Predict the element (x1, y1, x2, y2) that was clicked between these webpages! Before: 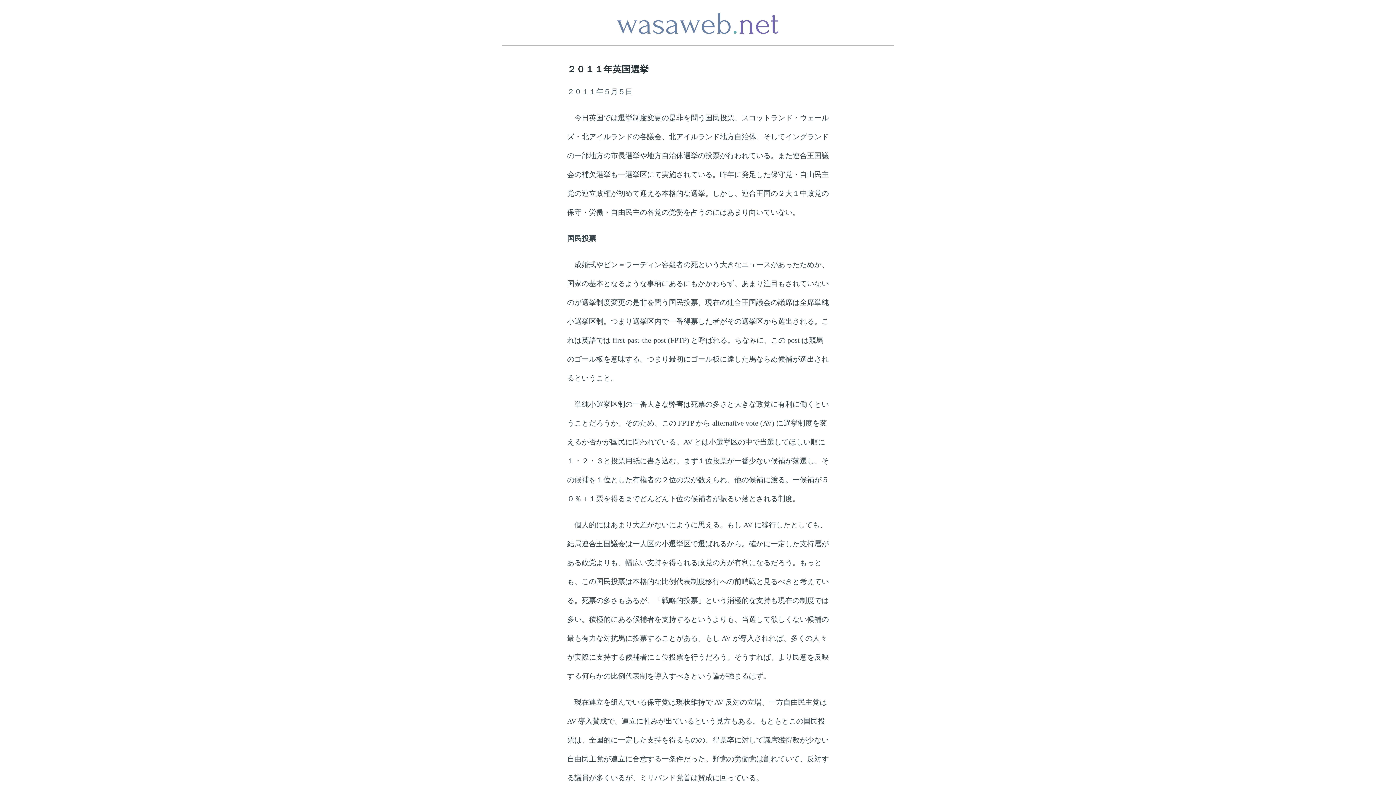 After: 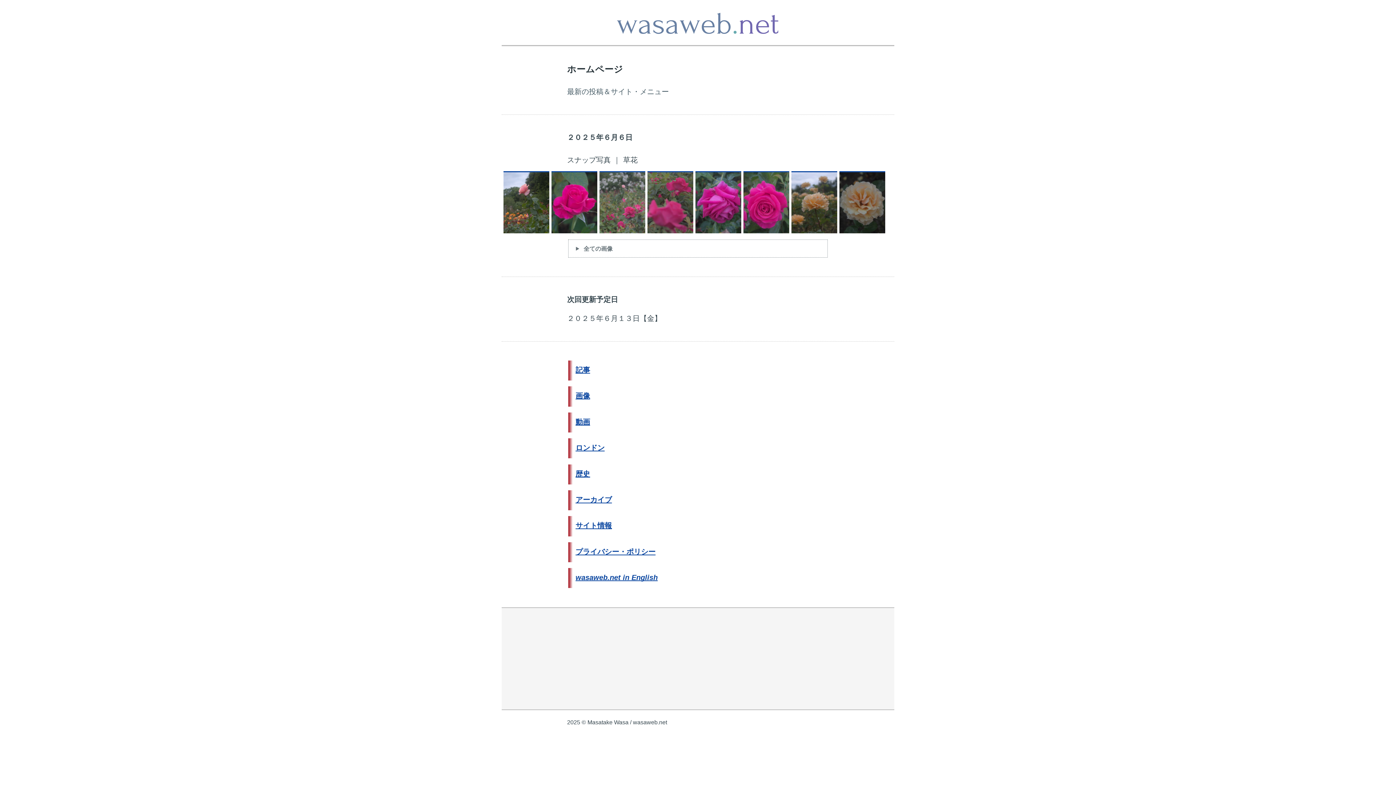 Action: bbox: (501, 0, 894, 44)